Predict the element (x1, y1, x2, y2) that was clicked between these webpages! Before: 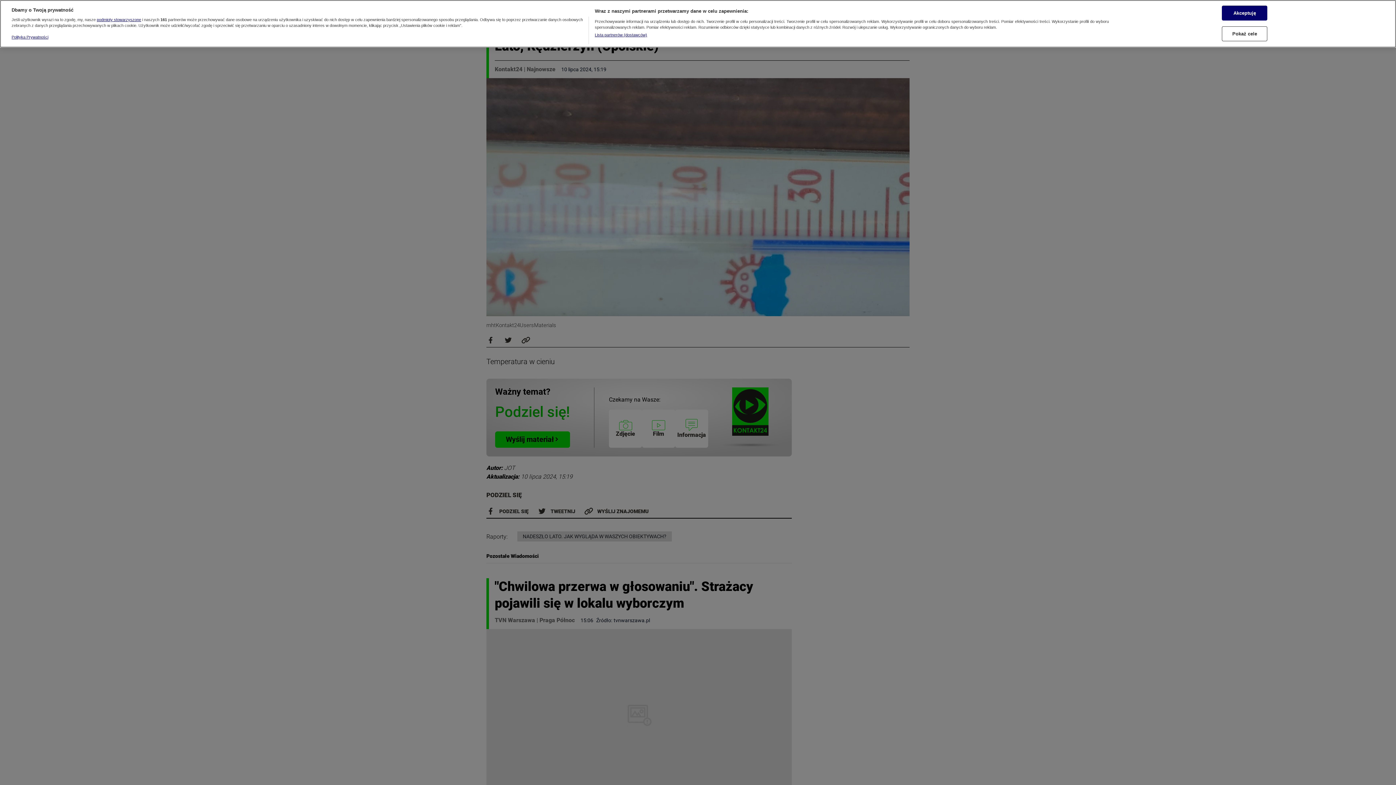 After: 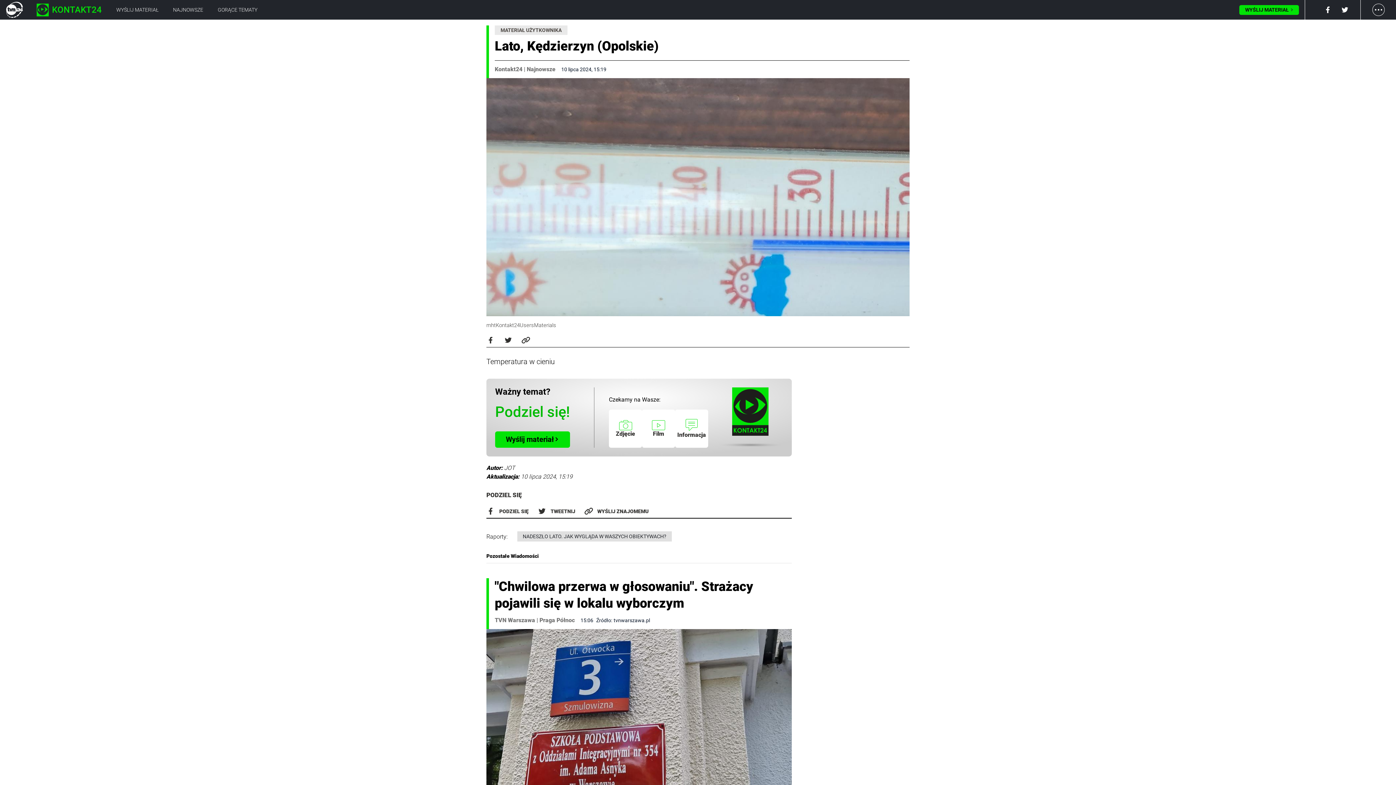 Action: label: Akceptuję bbox: (1222, 5, 1267, 20)